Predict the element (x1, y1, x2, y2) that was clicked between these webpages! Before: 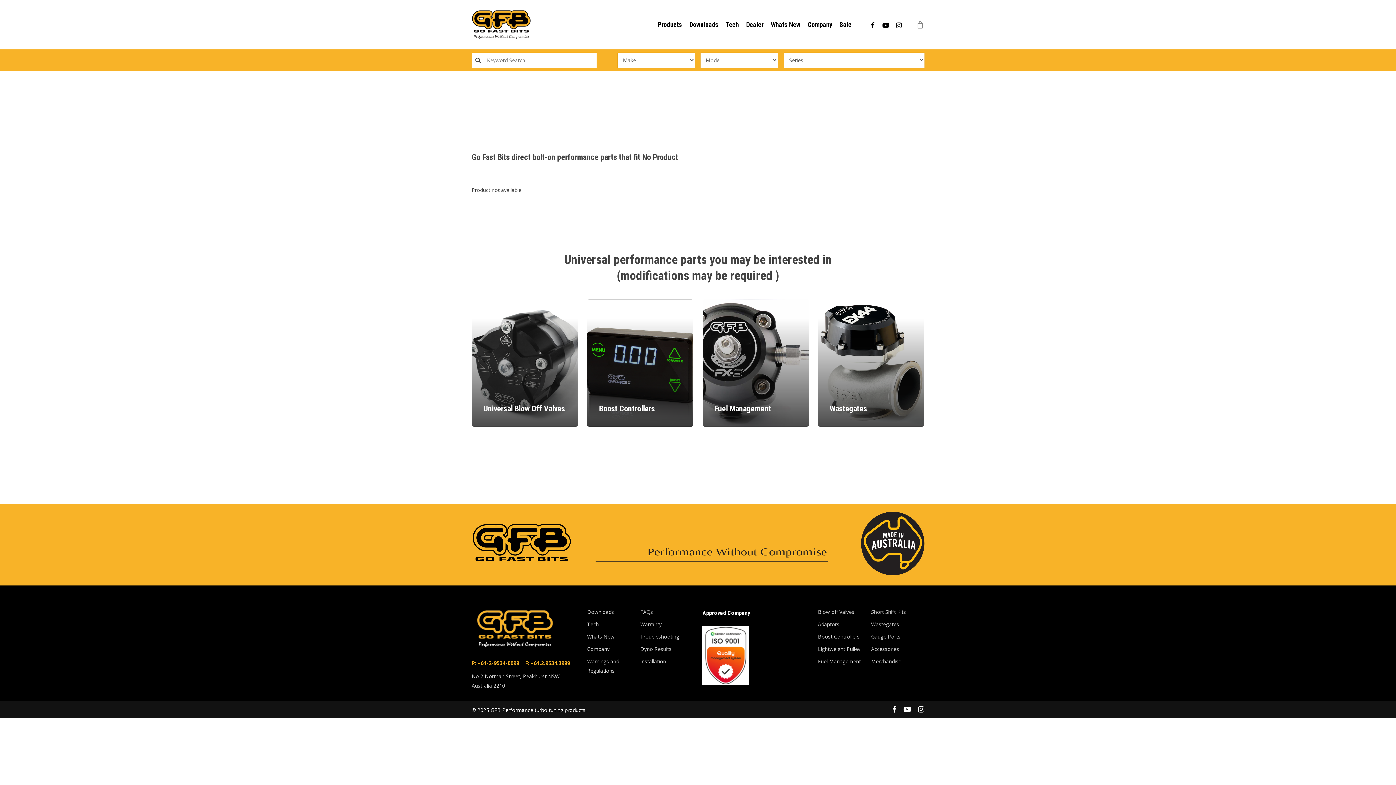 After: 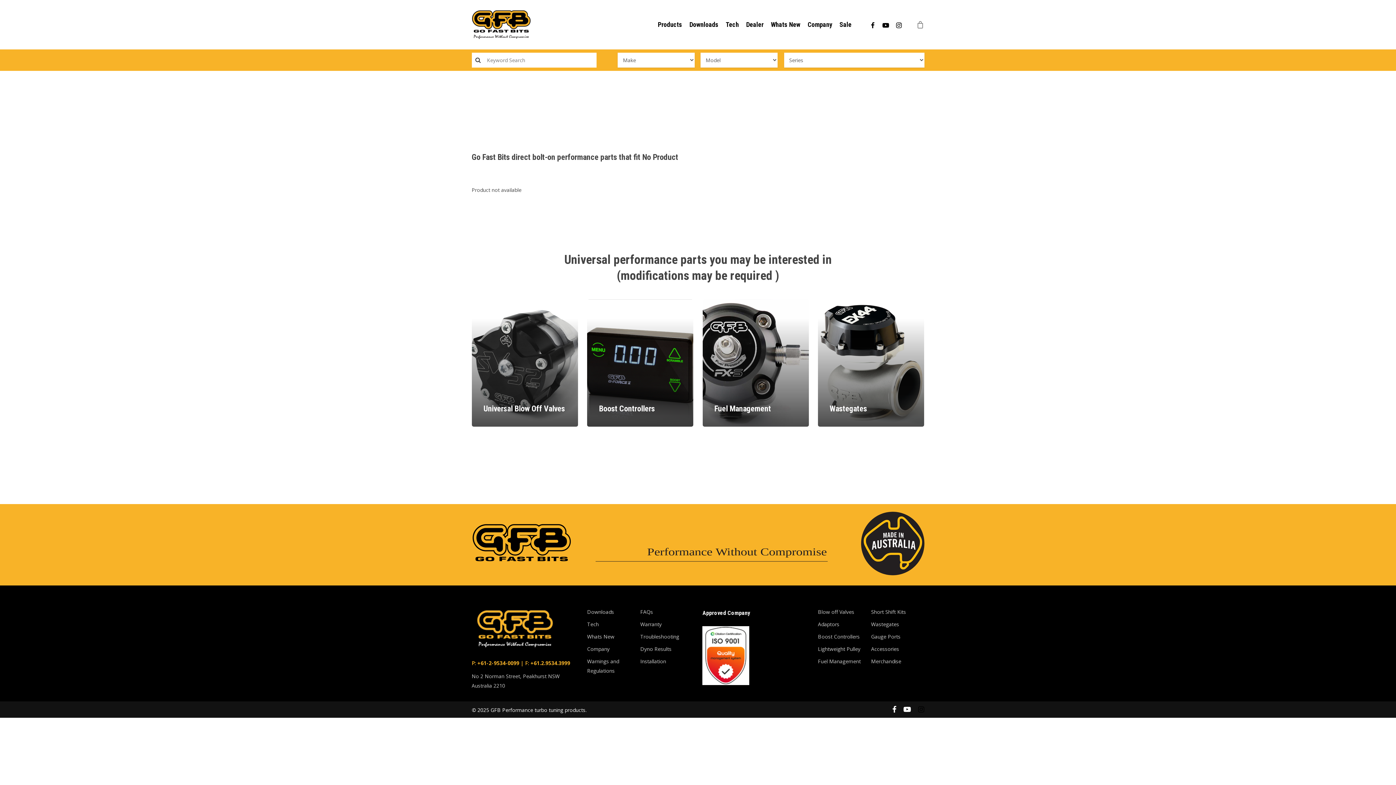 Action: bbox: (918, 705, 924, 714)